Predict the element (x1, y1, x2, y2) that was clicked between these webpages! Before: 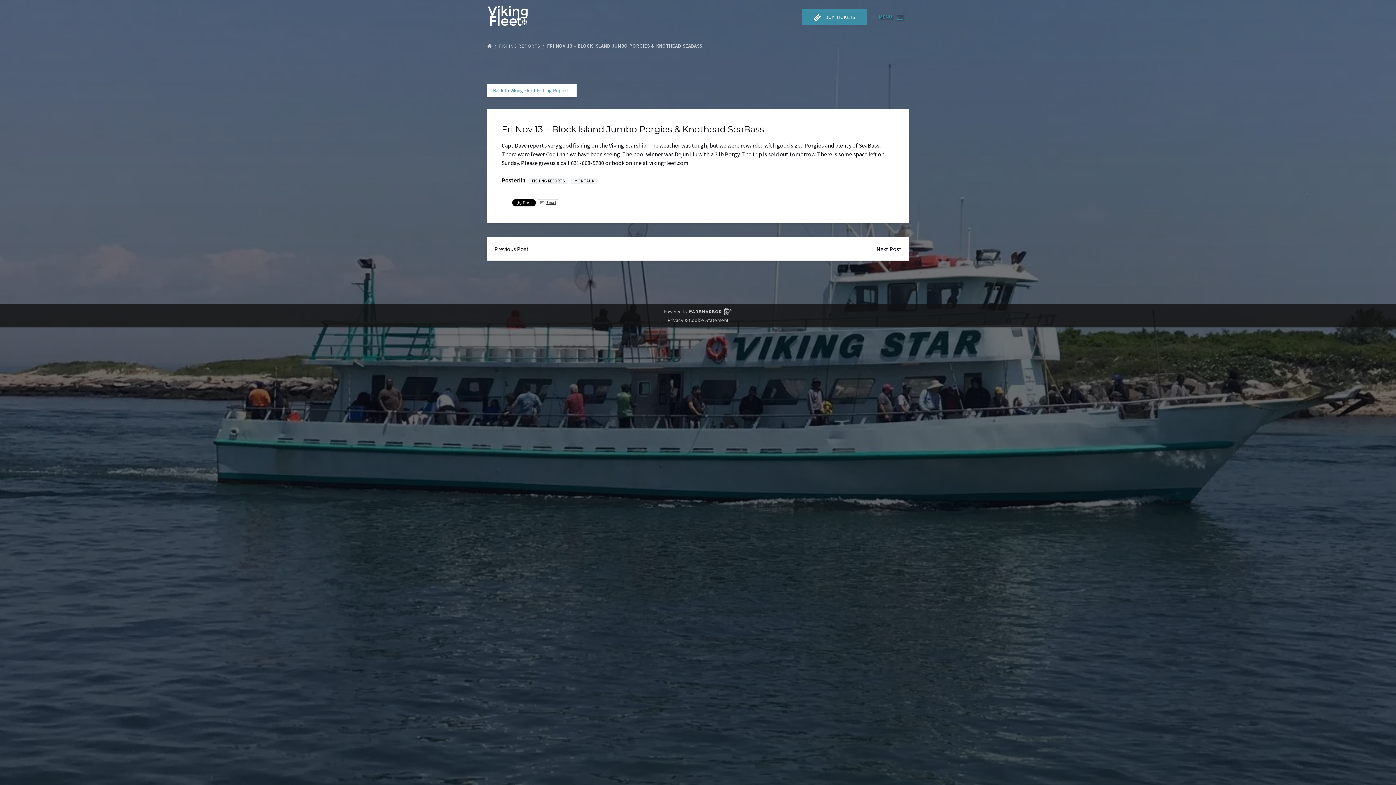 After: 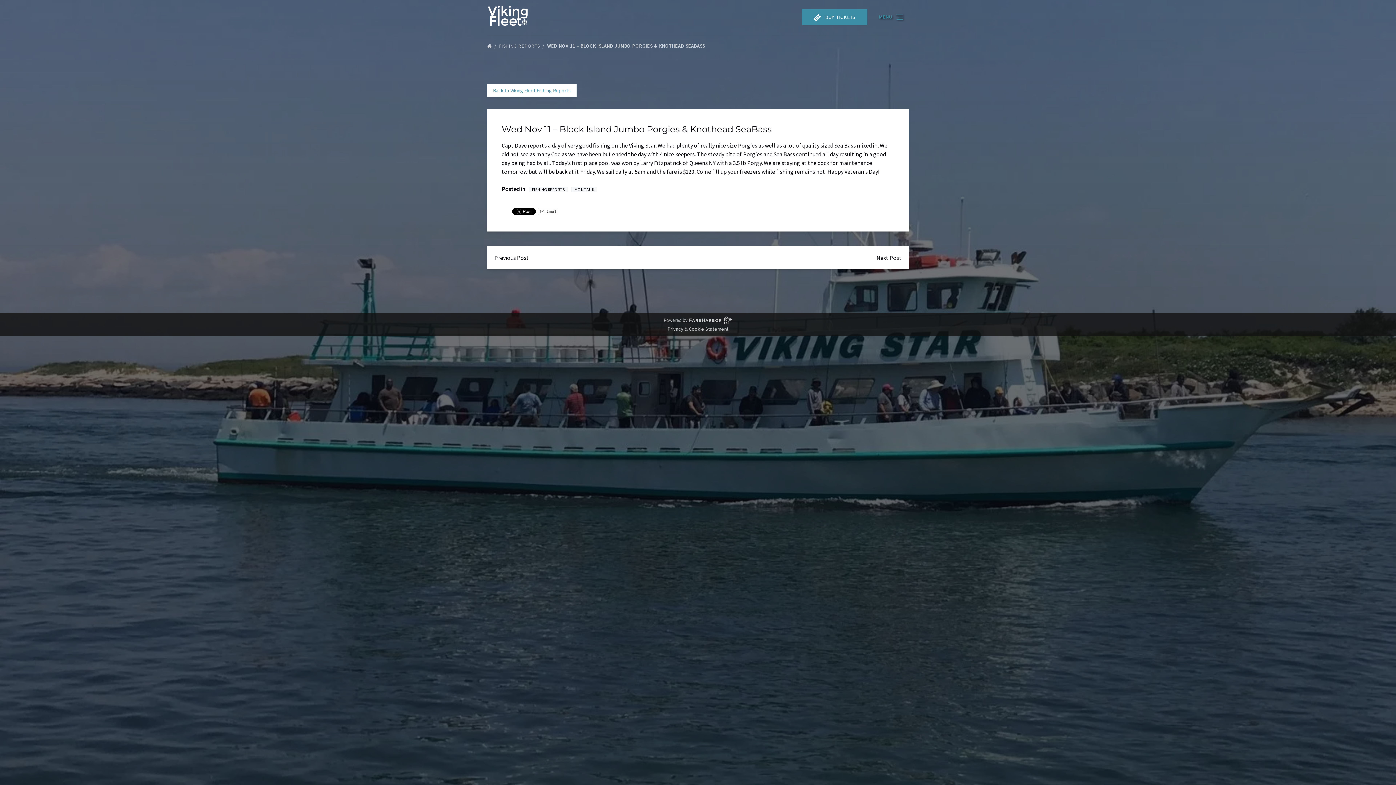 Action: bbox: (869, 237, 909, 260) label: Next Post